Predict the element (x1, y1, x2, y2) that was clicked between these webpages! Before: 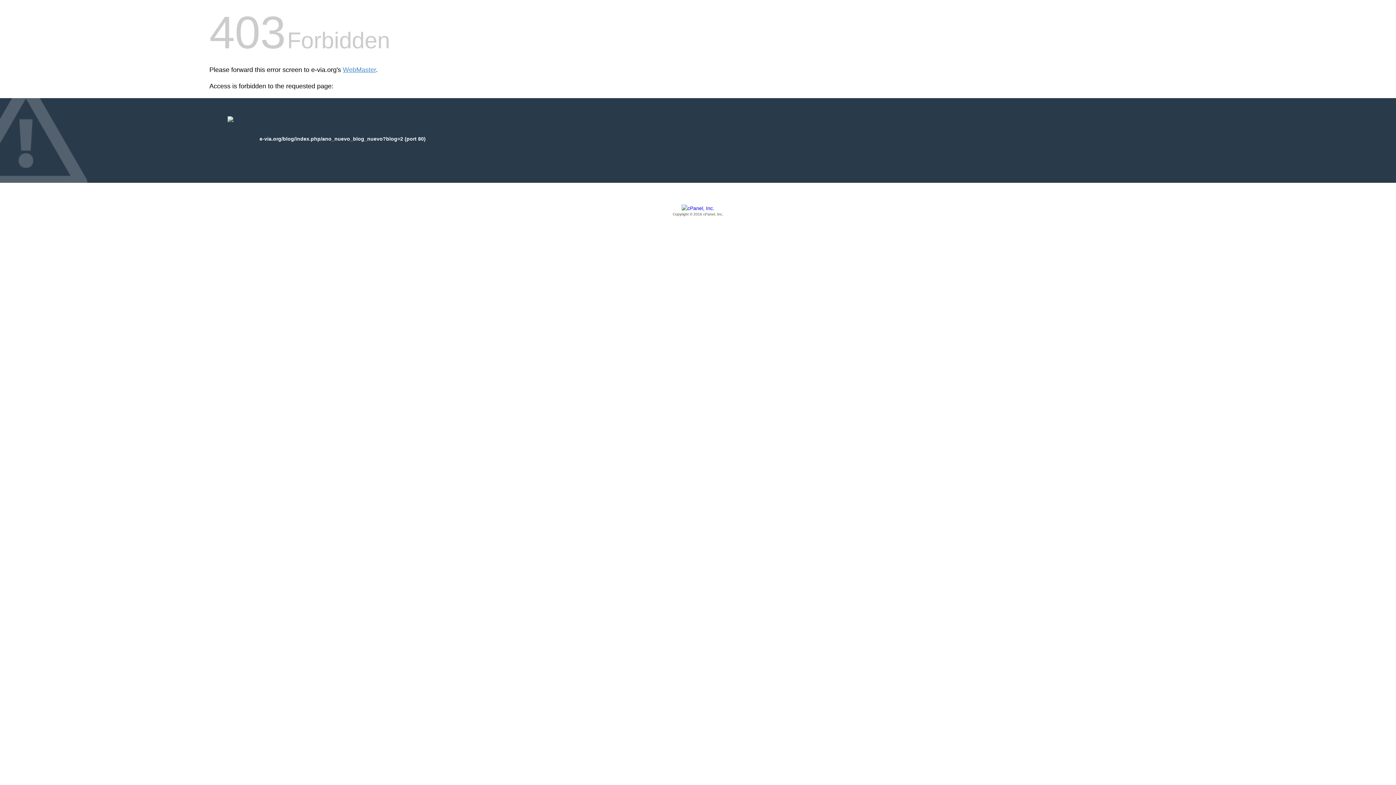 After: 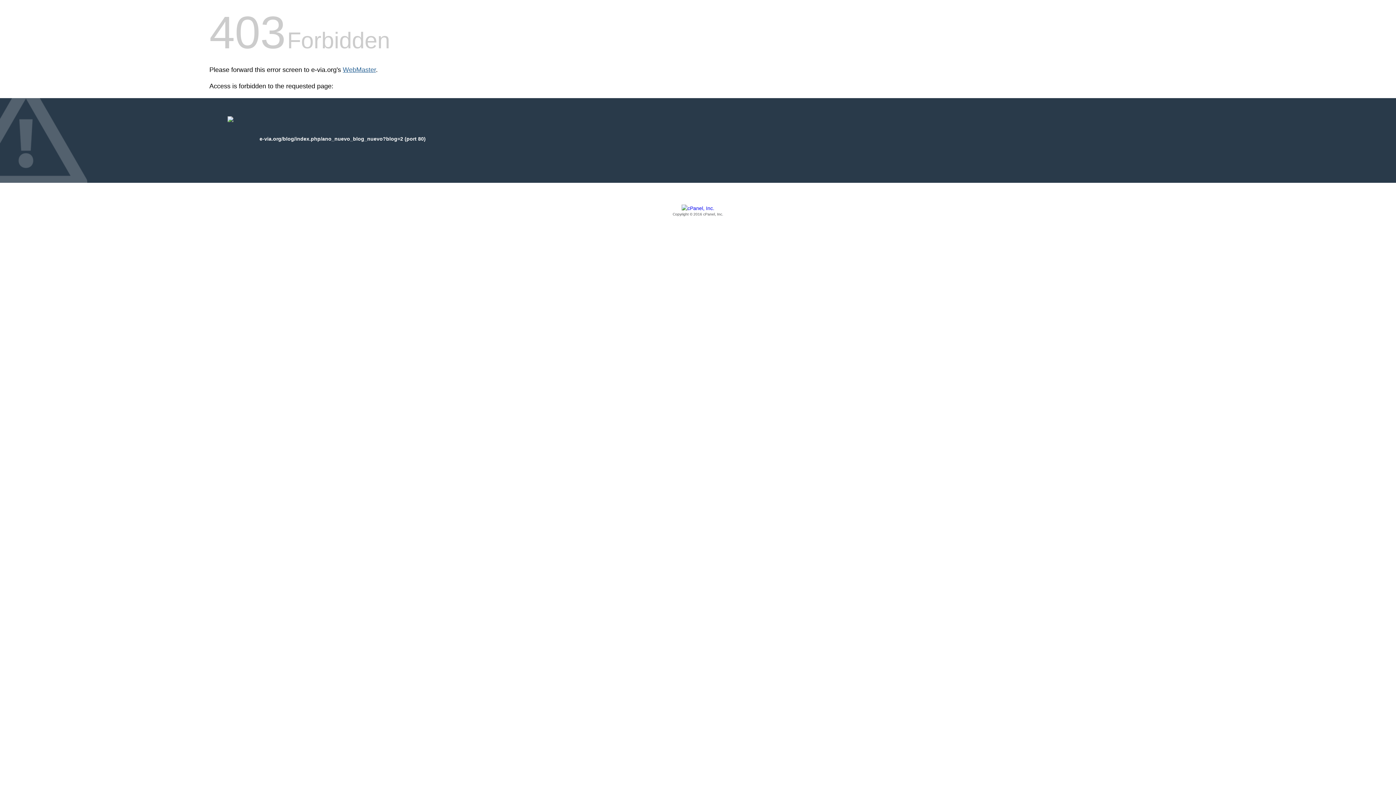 Action: label: WebMaster bbox: (342, 66, 376, 73)